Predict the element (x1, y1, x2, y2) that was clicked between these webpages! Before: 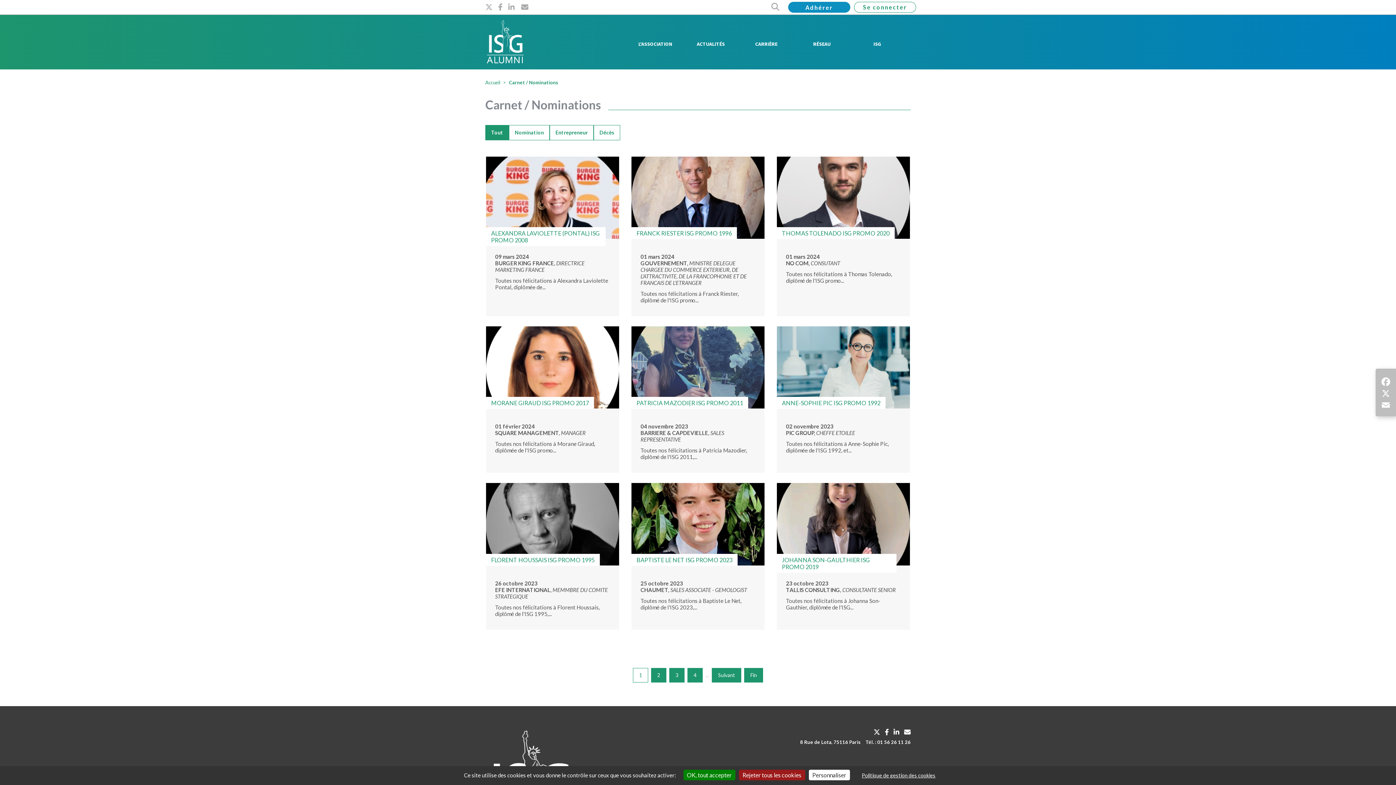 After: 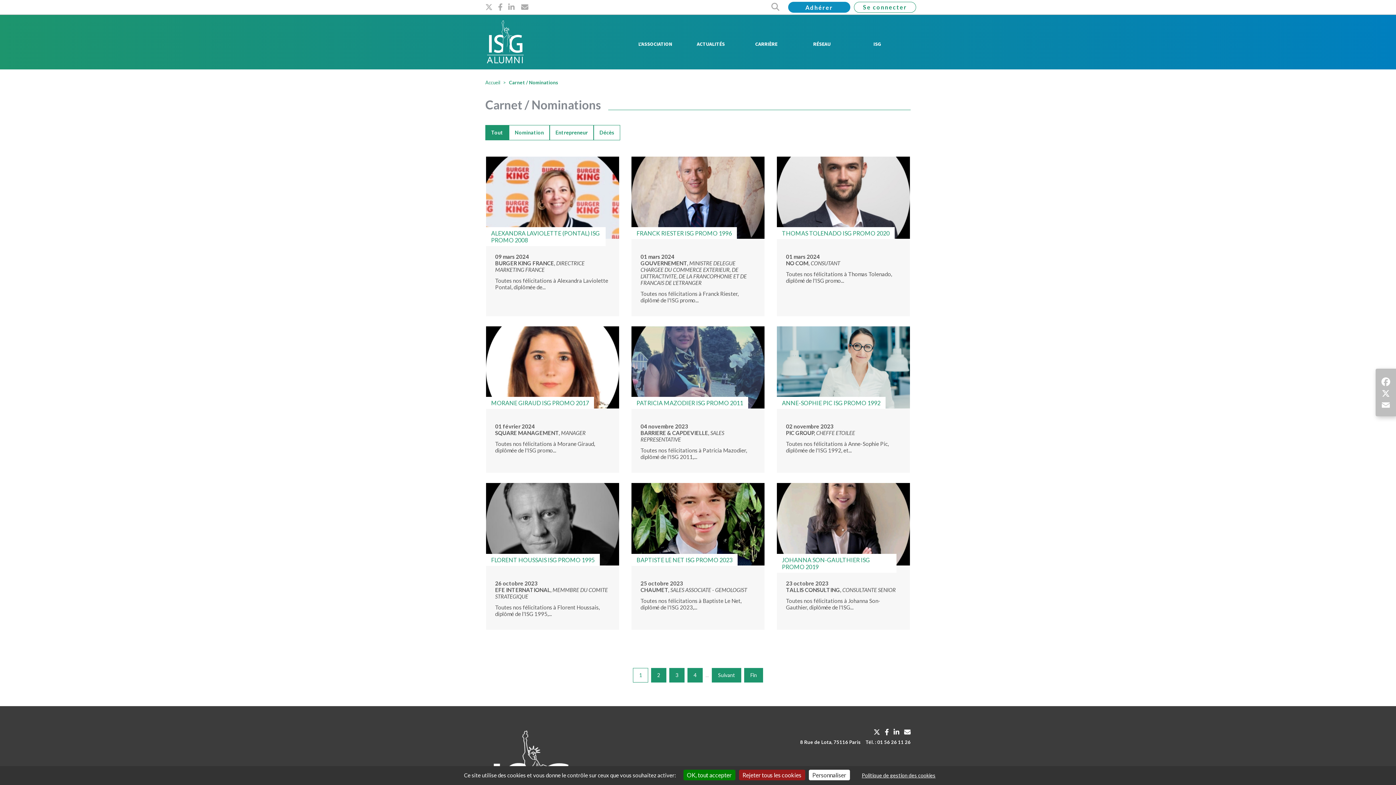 Action: bbox: (893, 730, 899, 735)